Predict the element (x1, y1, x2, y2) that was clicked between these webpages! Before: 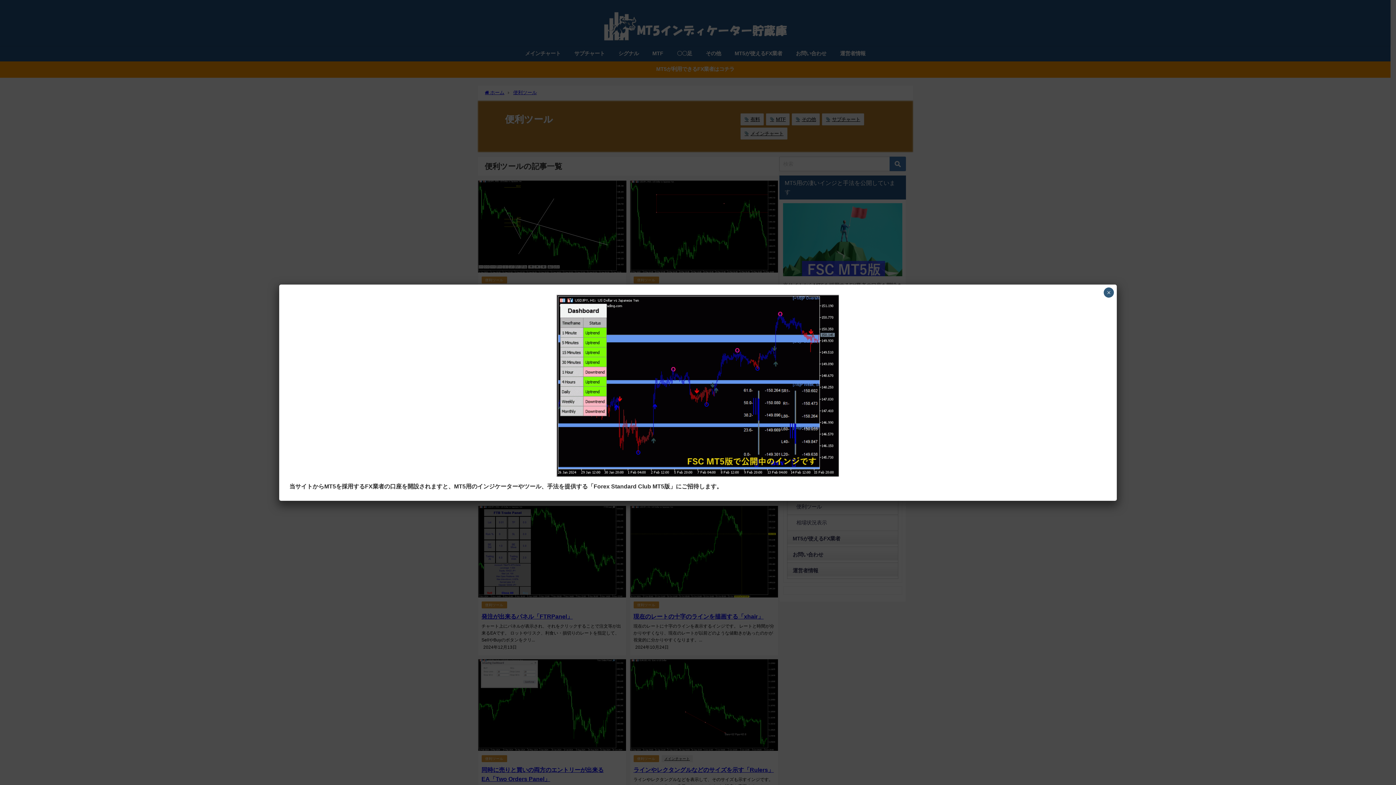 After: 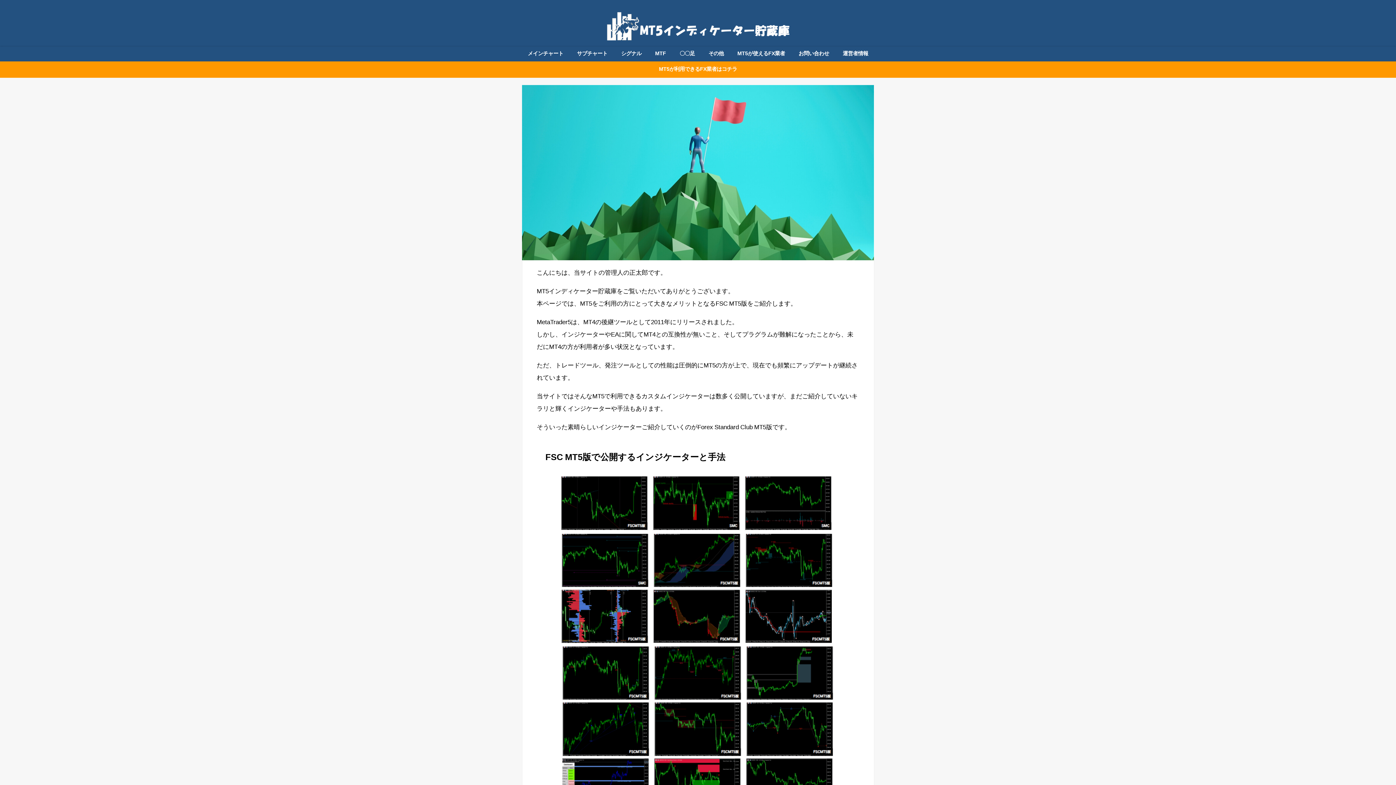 Action: bbox: (289, 294, 1106, 477)